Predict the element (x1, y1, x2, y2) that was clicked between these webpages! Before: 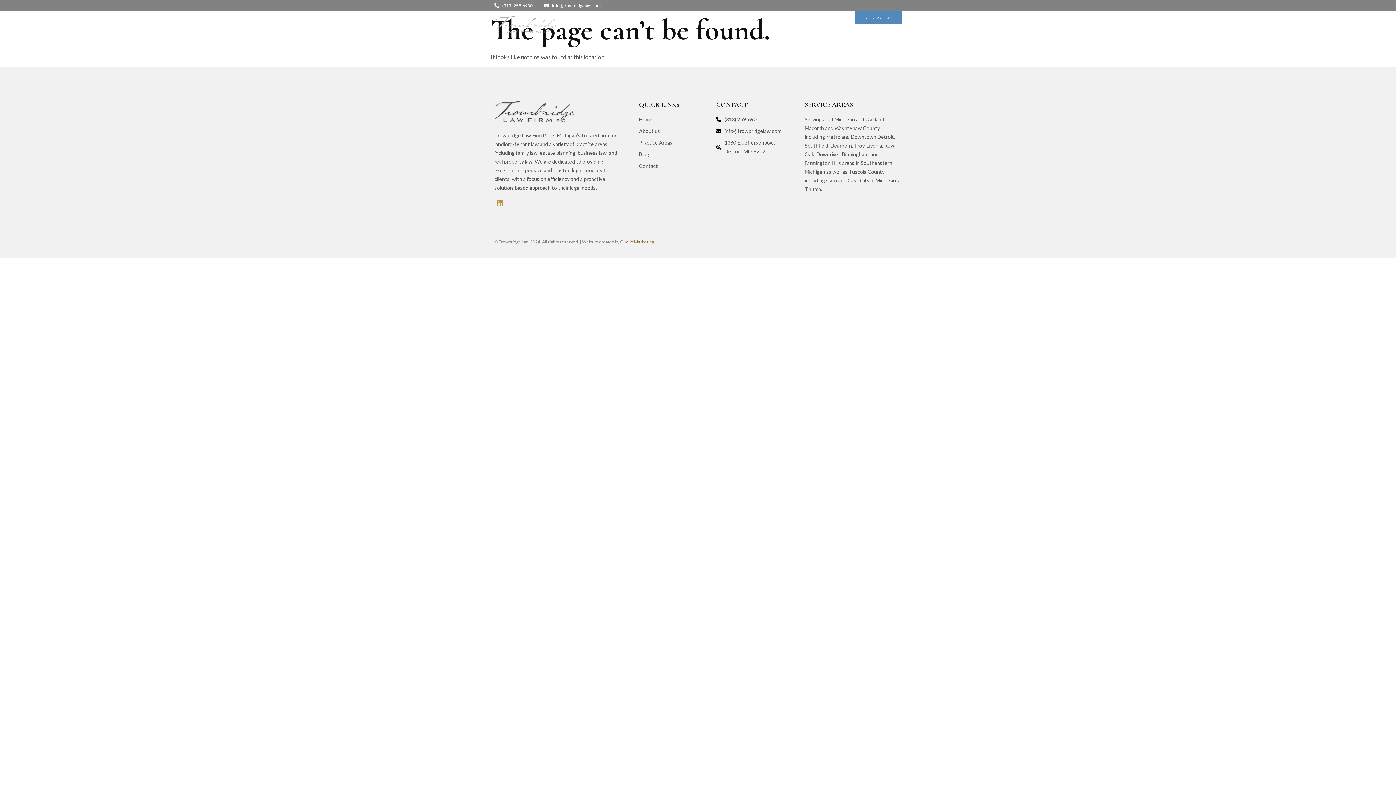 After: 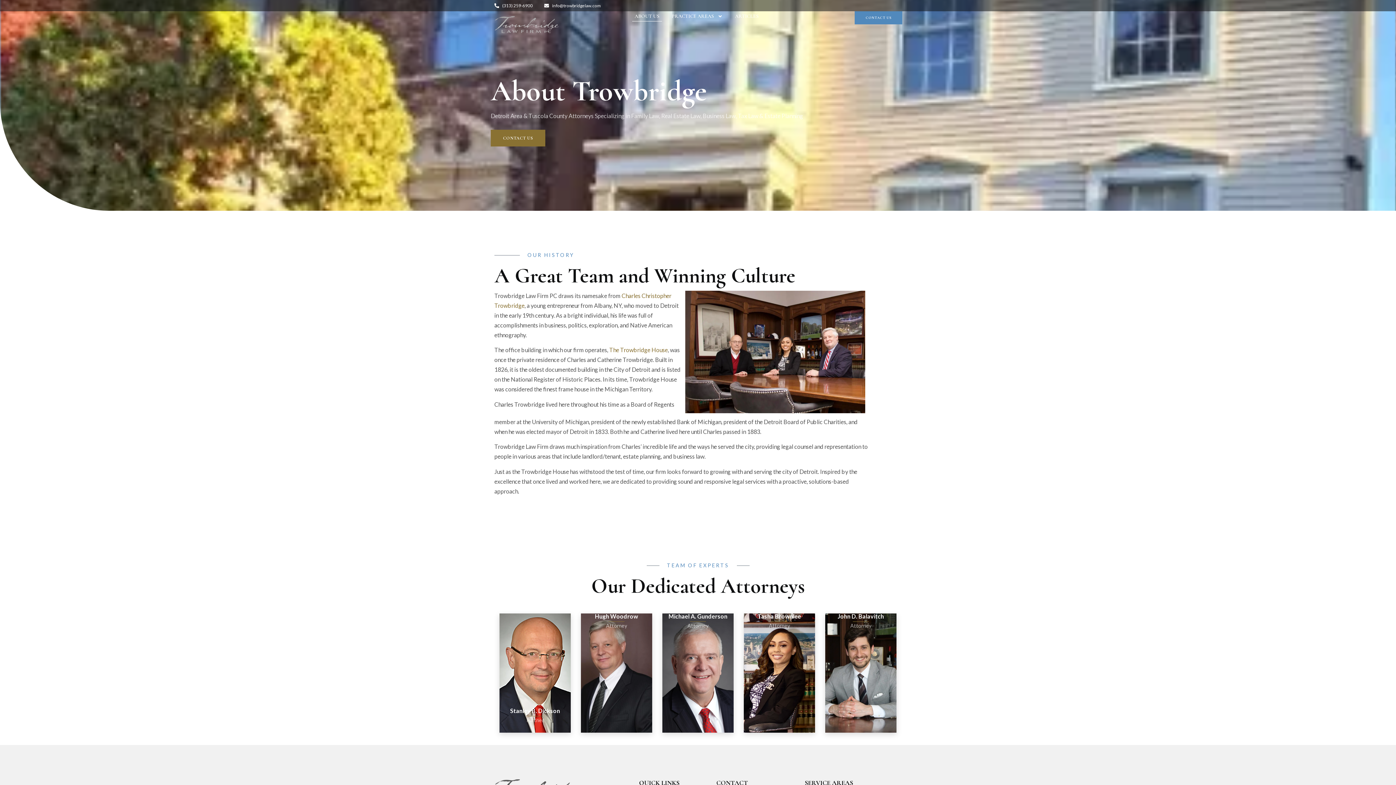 Action: bbox: (639, 127, 709, 135) label: About us